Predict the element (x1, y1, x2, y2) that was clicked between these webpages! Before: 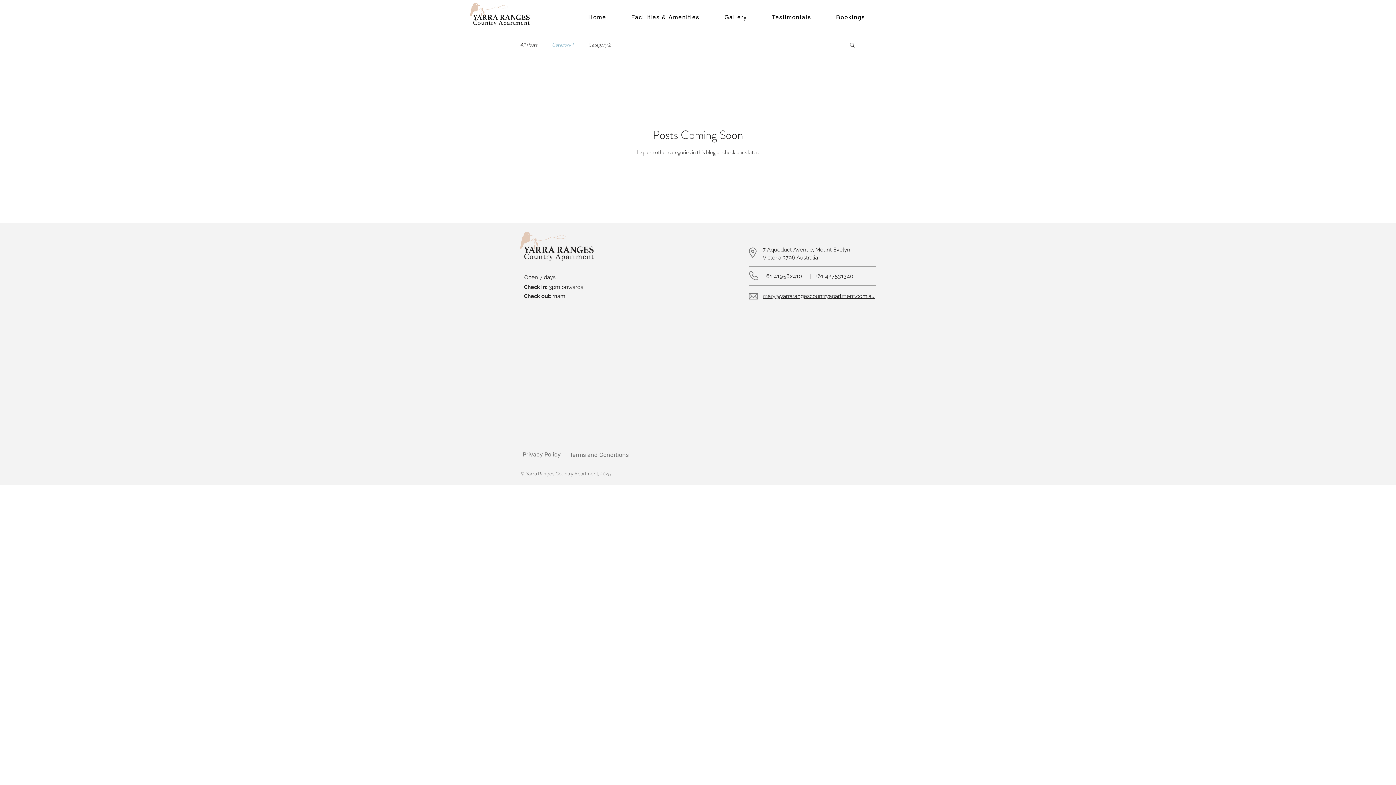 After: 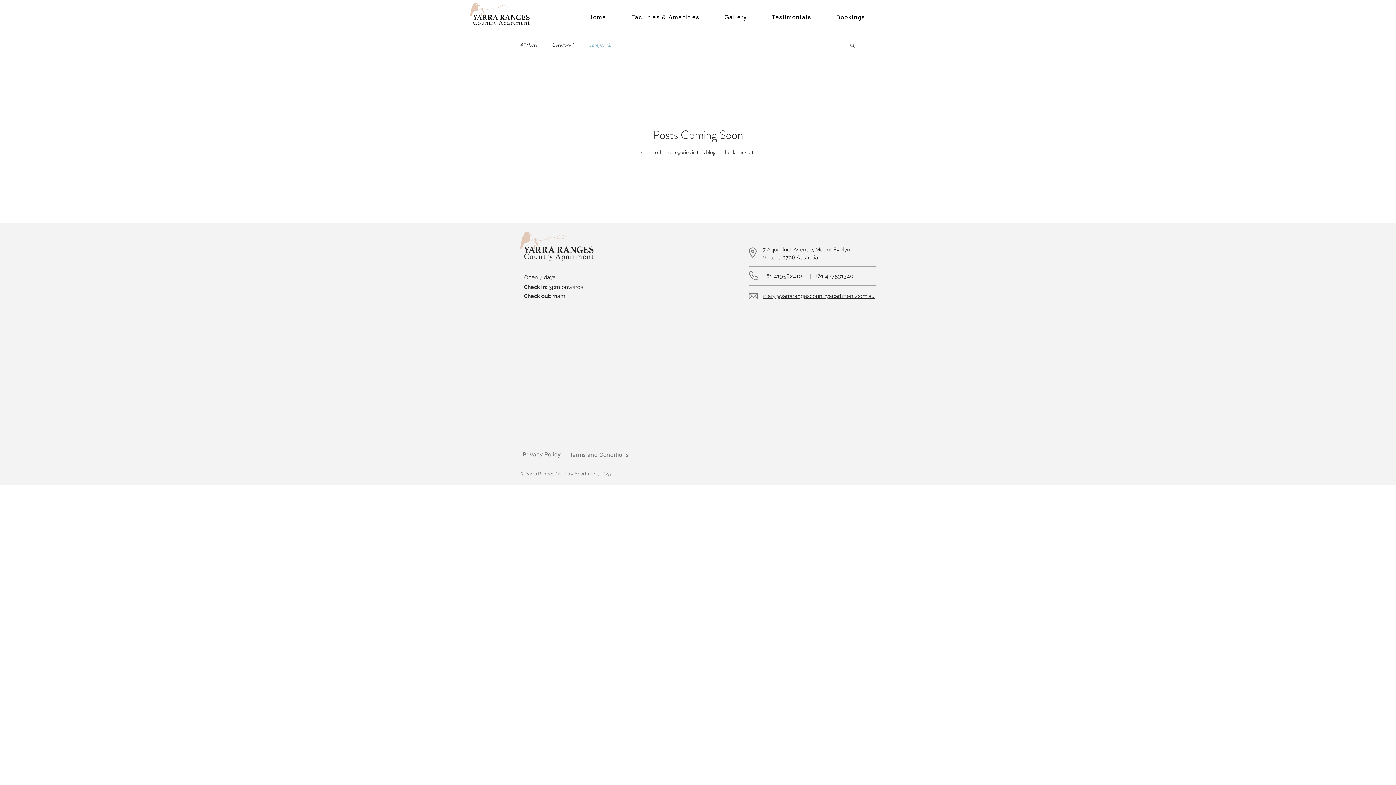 Action: label: Category 2 bbox: (588, 41, 610, 48)